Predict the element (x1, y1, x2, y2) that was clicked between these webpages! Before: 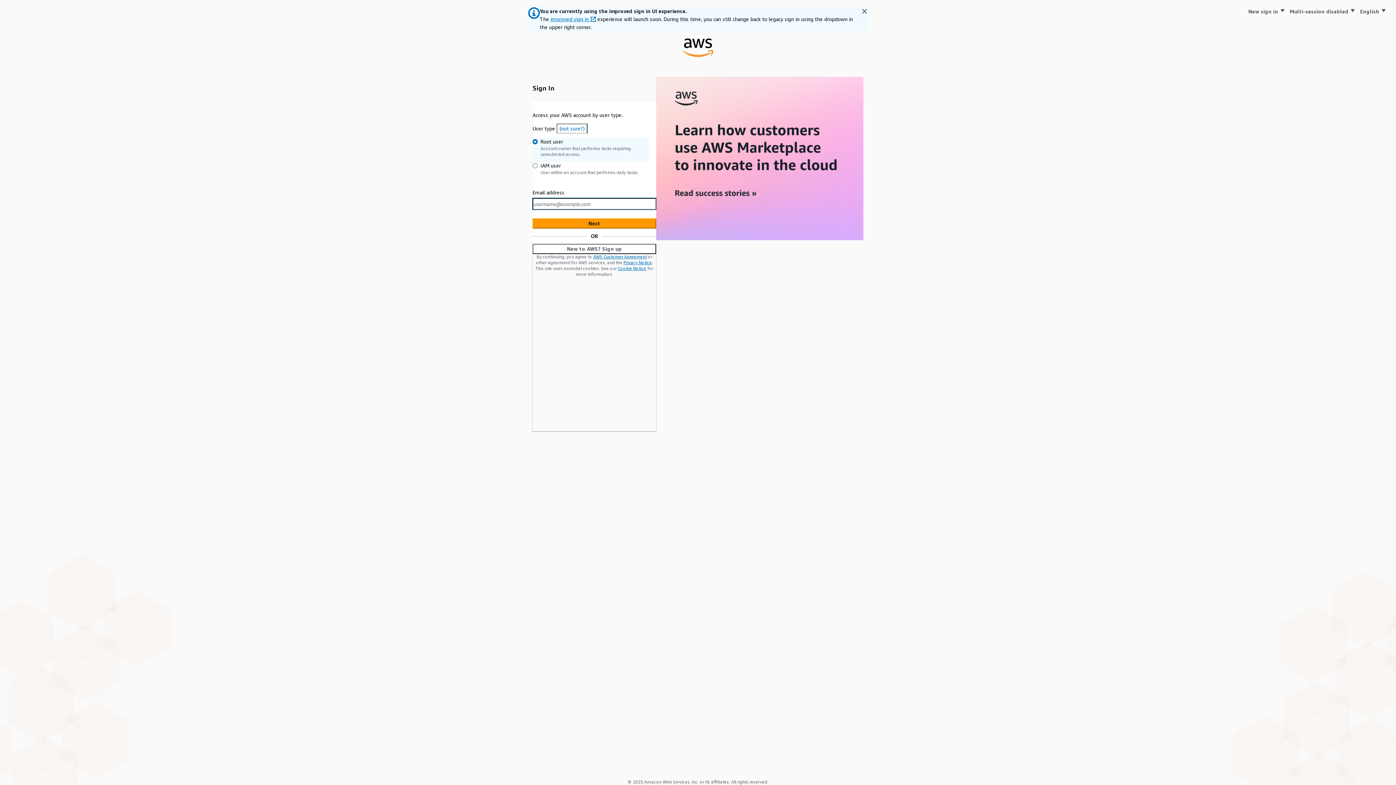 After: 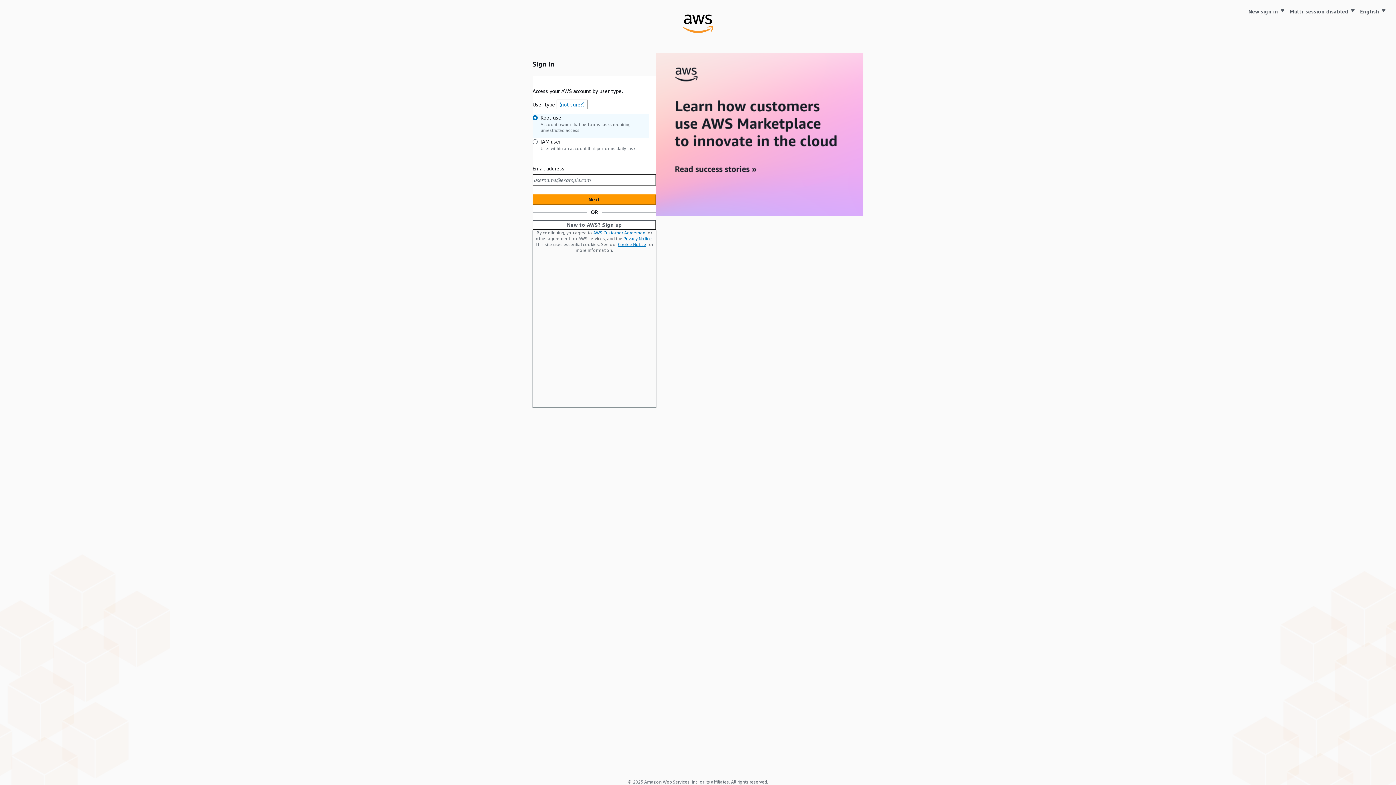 Action: bbox: (859, 7, 869, 17) label: Dismiss